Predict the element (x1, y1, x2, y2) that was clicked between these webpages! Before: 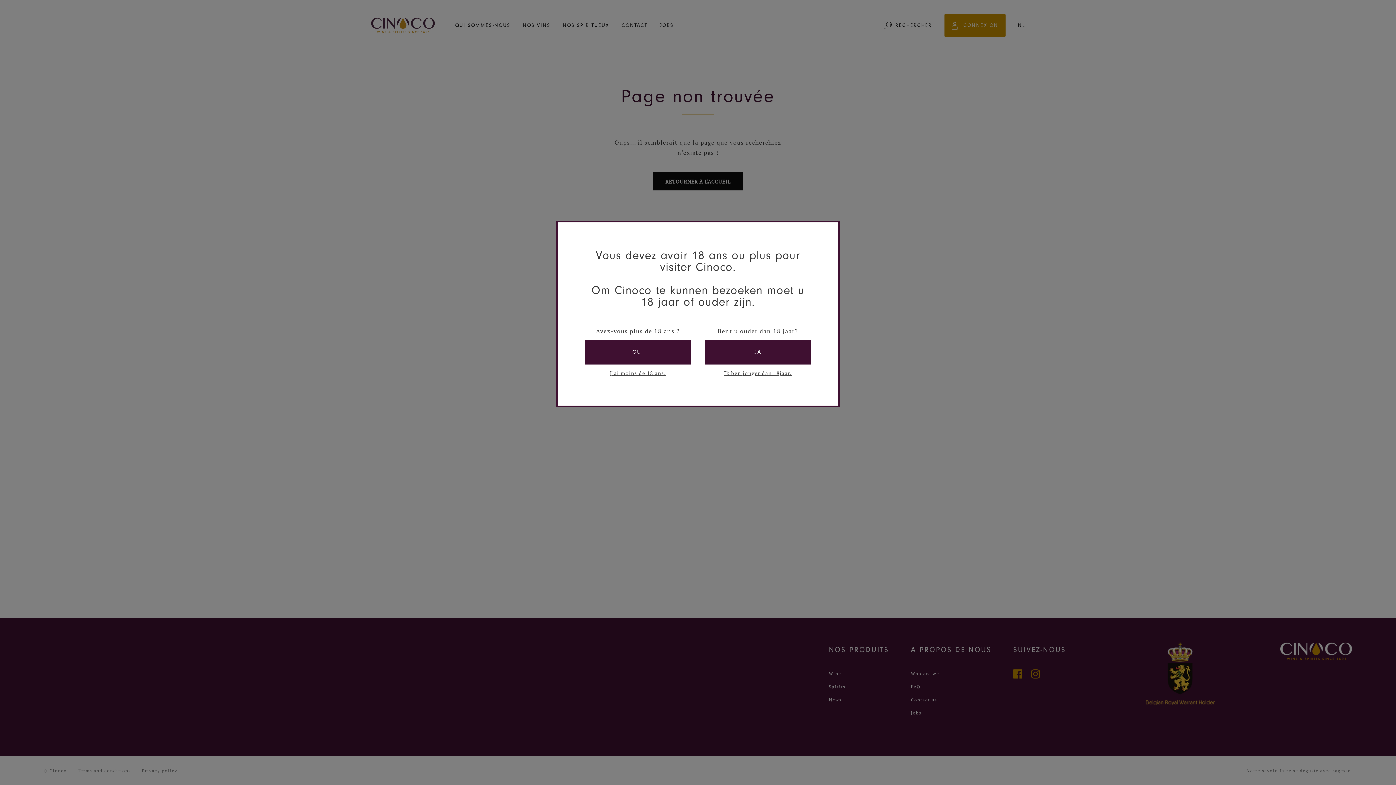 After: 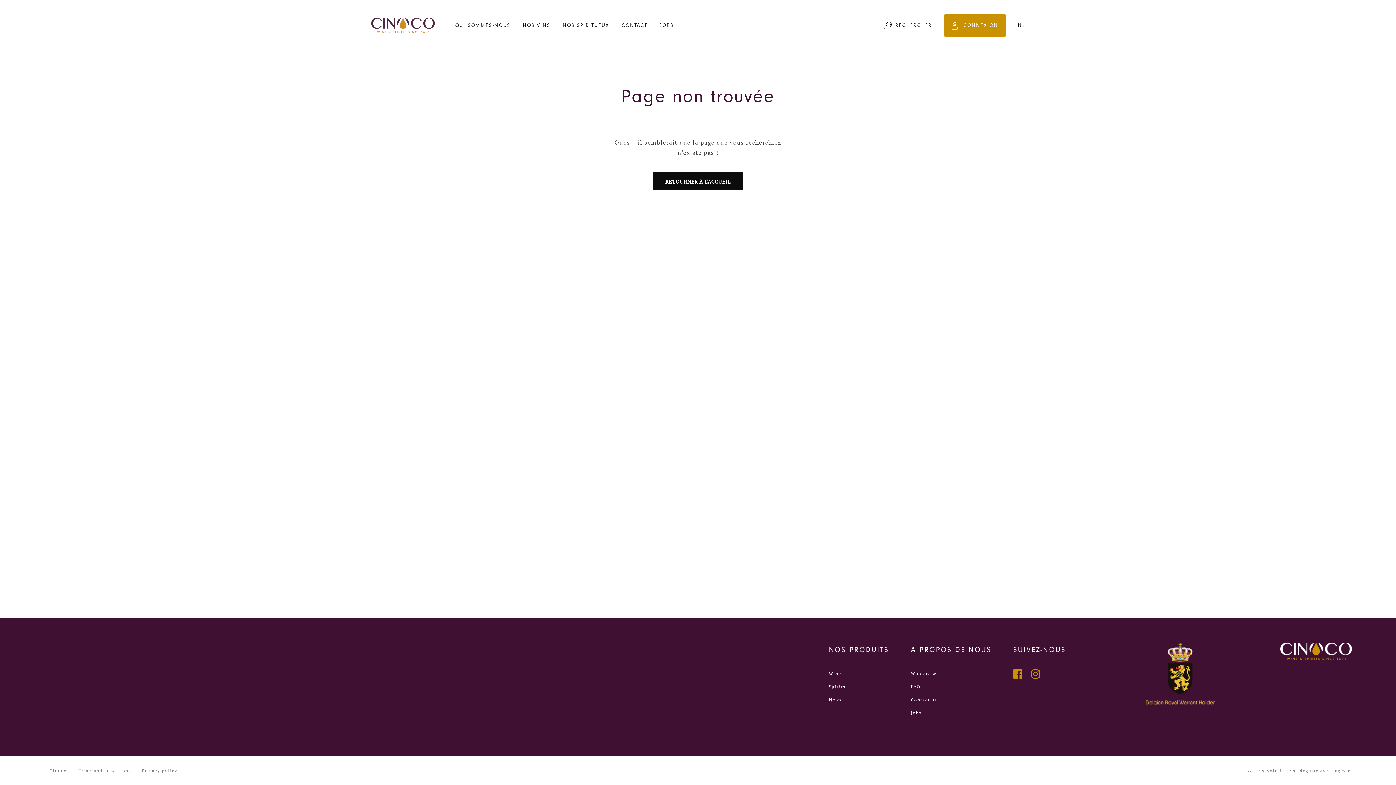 Action: label: OUI bbox: (585, 340, 690, 364)